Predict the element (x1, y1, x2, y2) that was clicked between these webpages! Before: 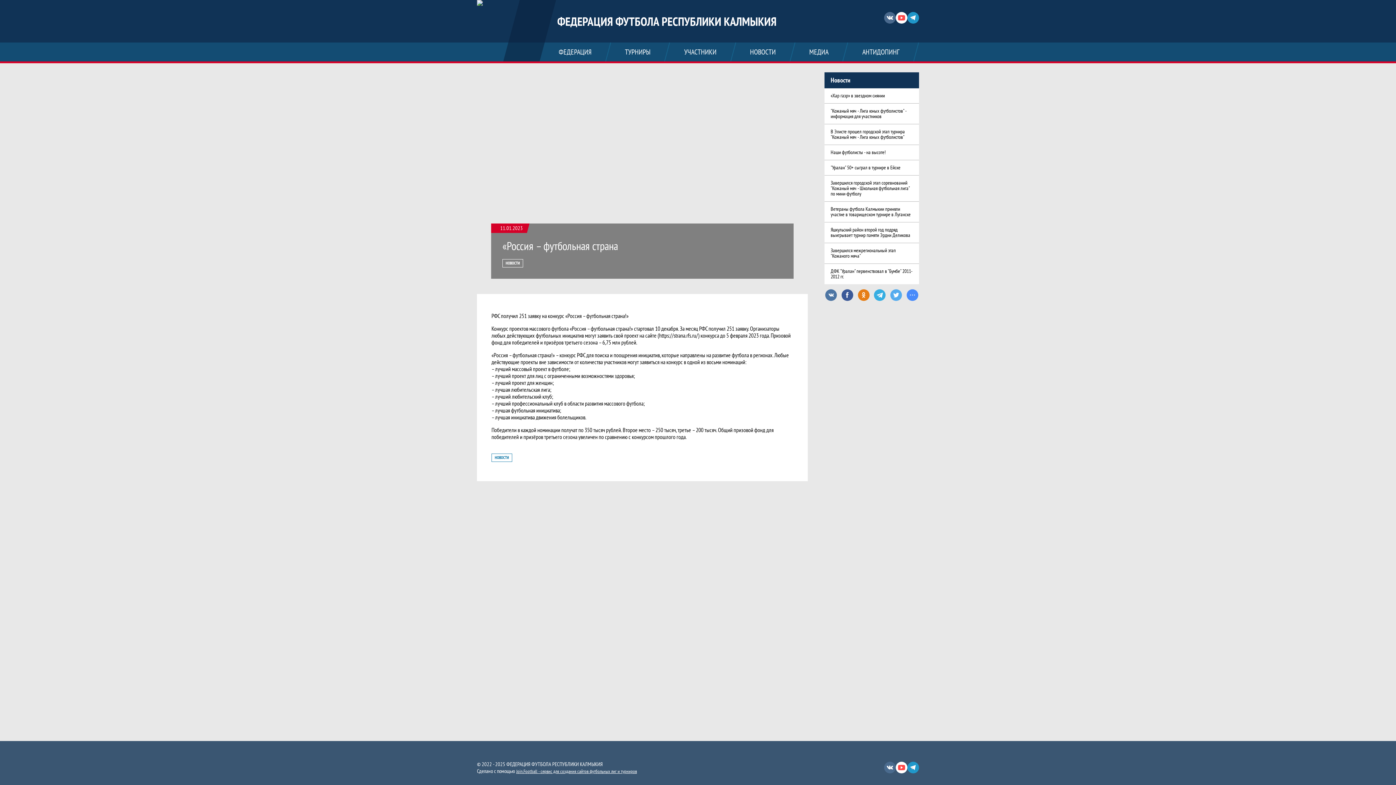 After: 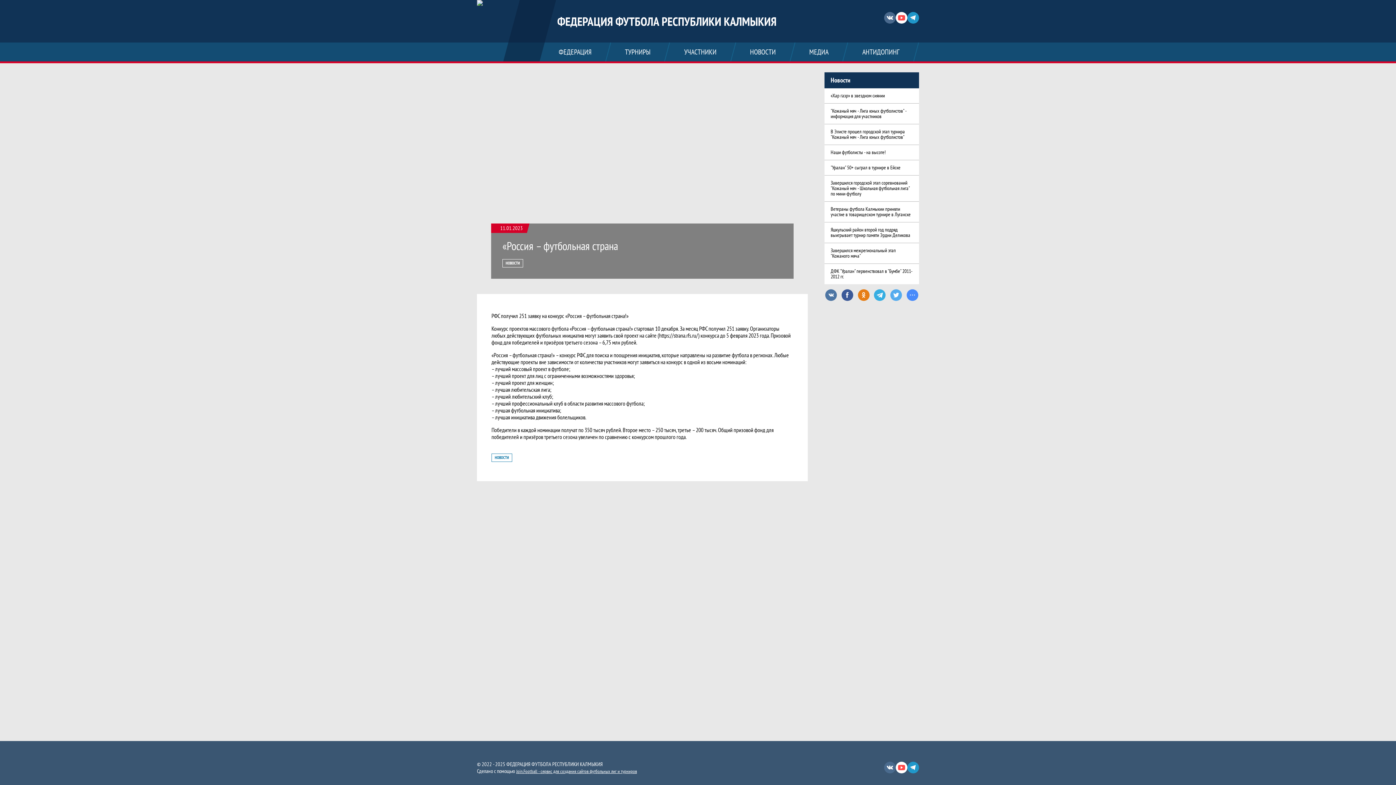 Action: bbox: (896, 762, 907, 773)